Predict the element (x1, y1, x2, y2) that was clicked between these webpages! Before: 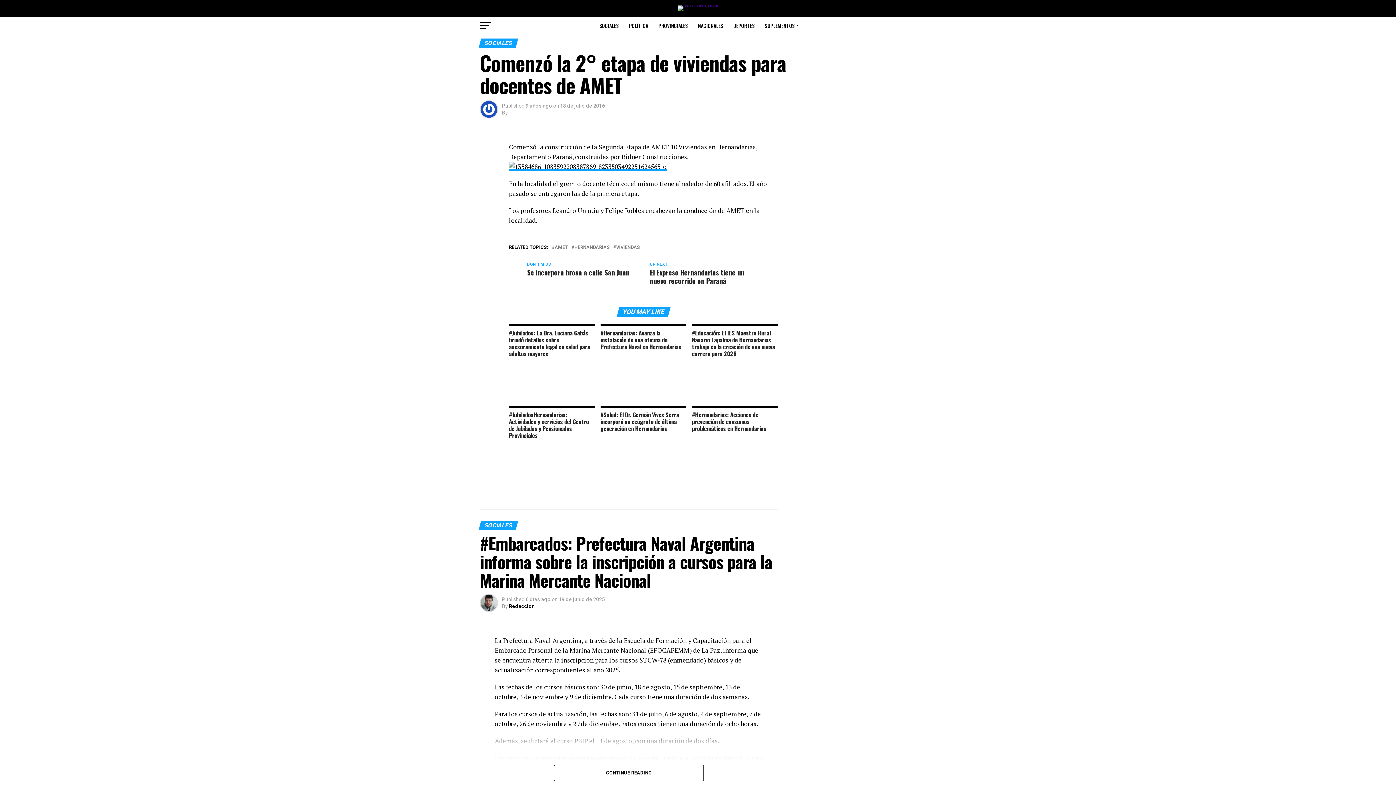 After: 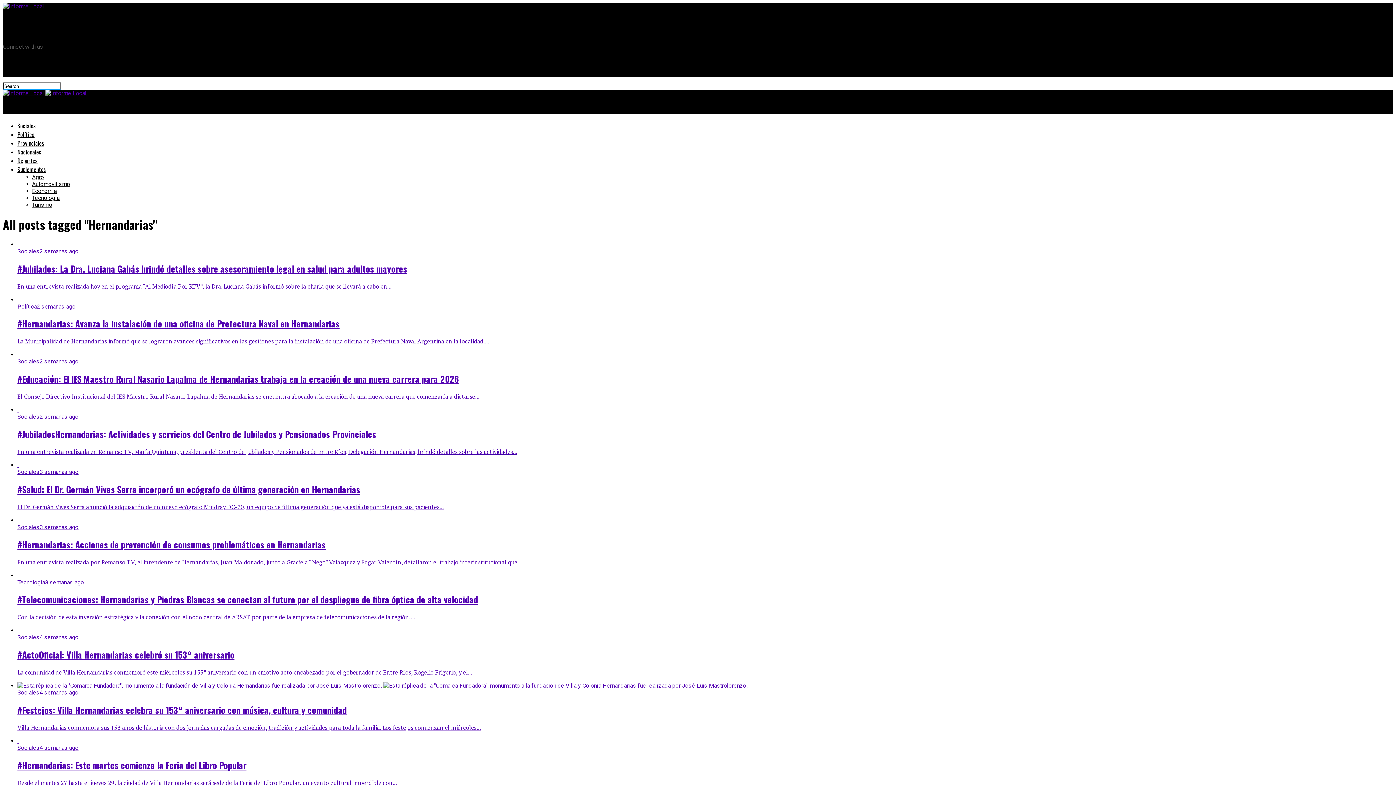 Action: bbox: (574, 245, 609, 249) label: HERNANDARIAS